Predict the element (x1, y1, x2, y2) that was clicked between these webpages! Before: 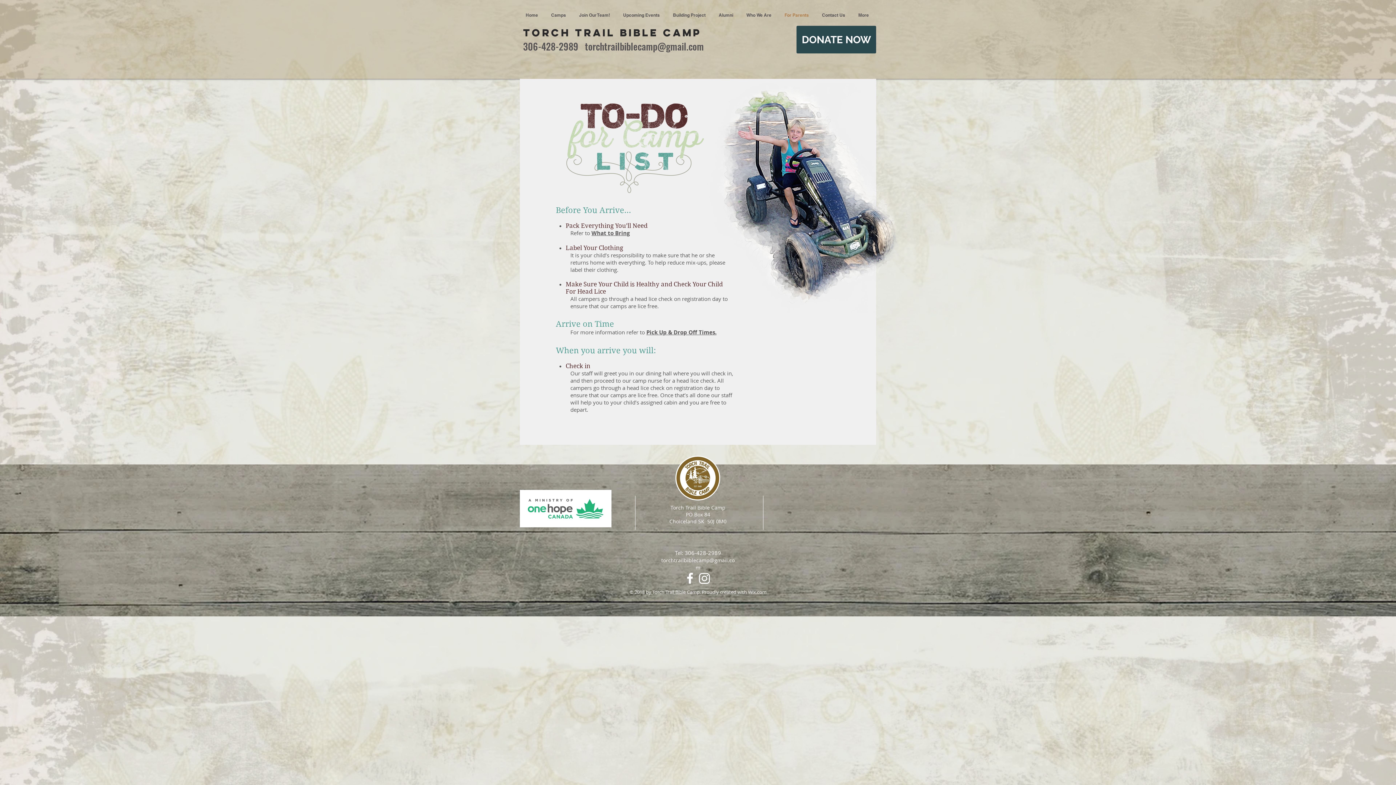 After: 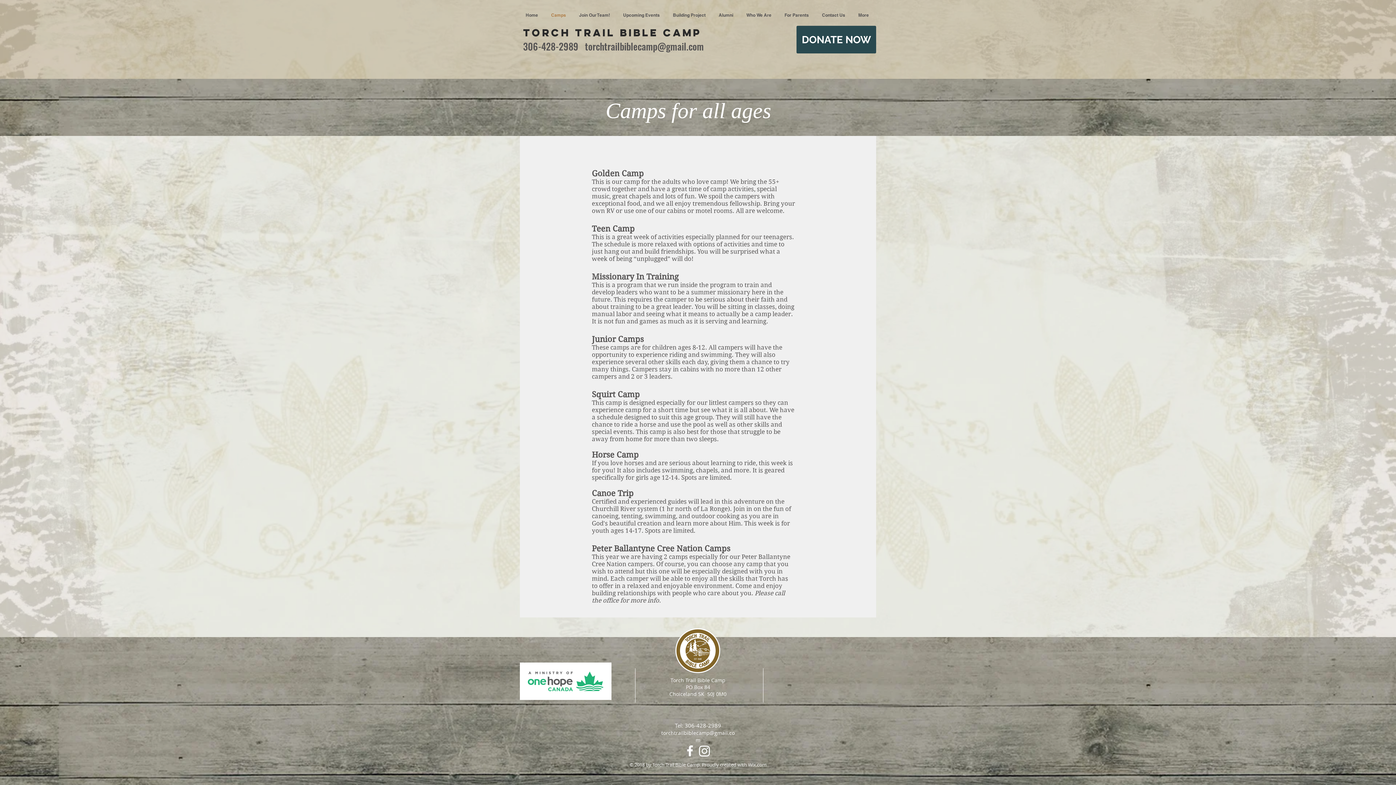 Action: bbox: (545, 9, 573, 20) label: Camps